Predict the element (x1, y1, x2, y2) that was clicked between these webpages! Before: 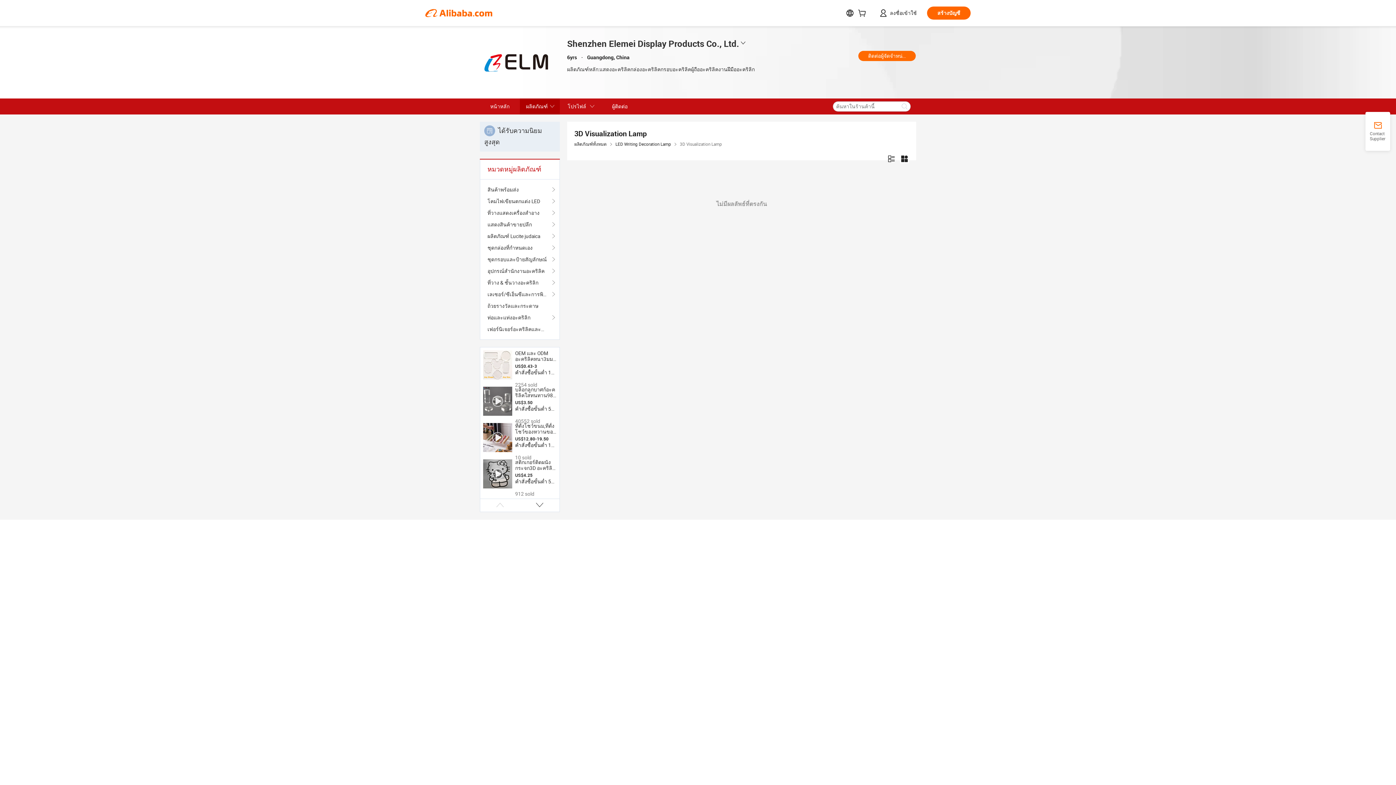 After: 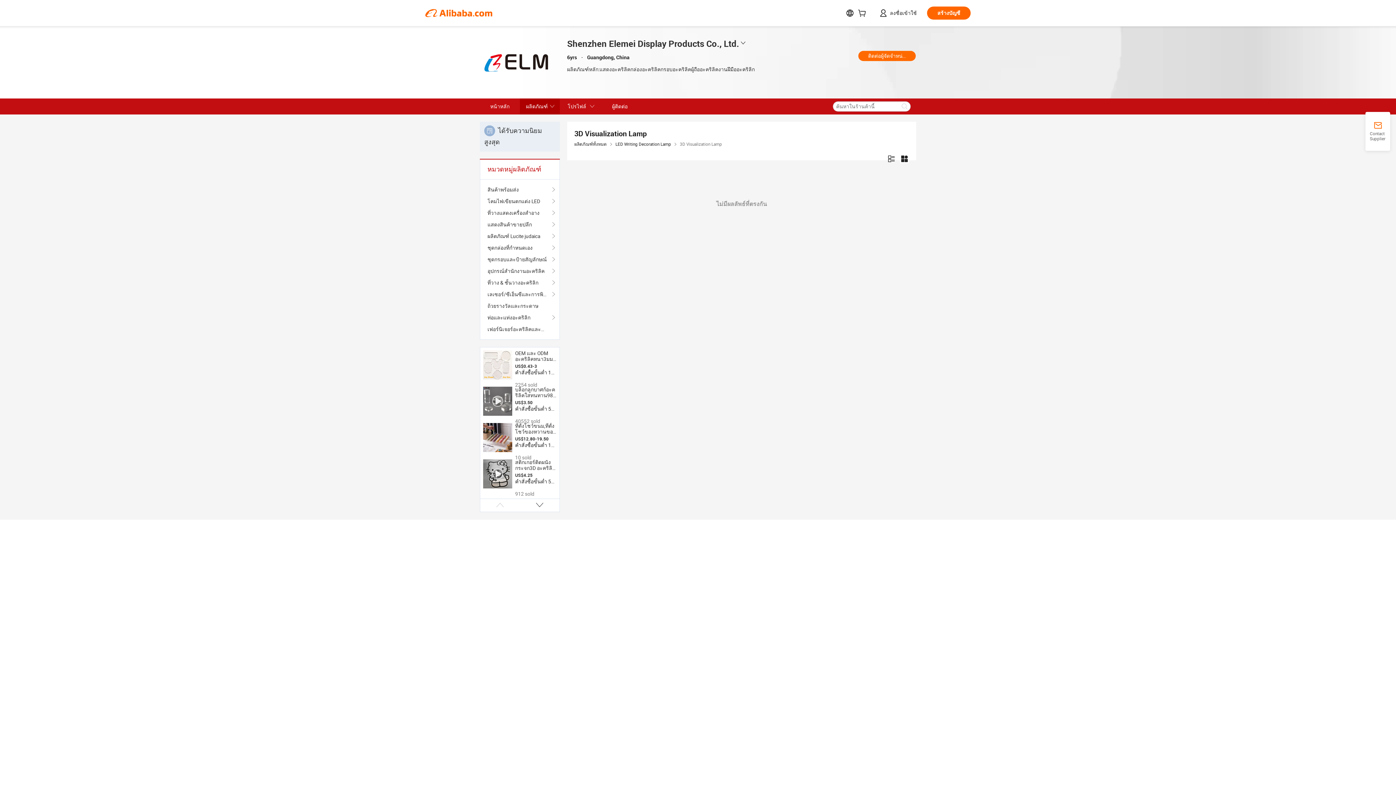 Action: bbox: (483, 423, 512, 452)